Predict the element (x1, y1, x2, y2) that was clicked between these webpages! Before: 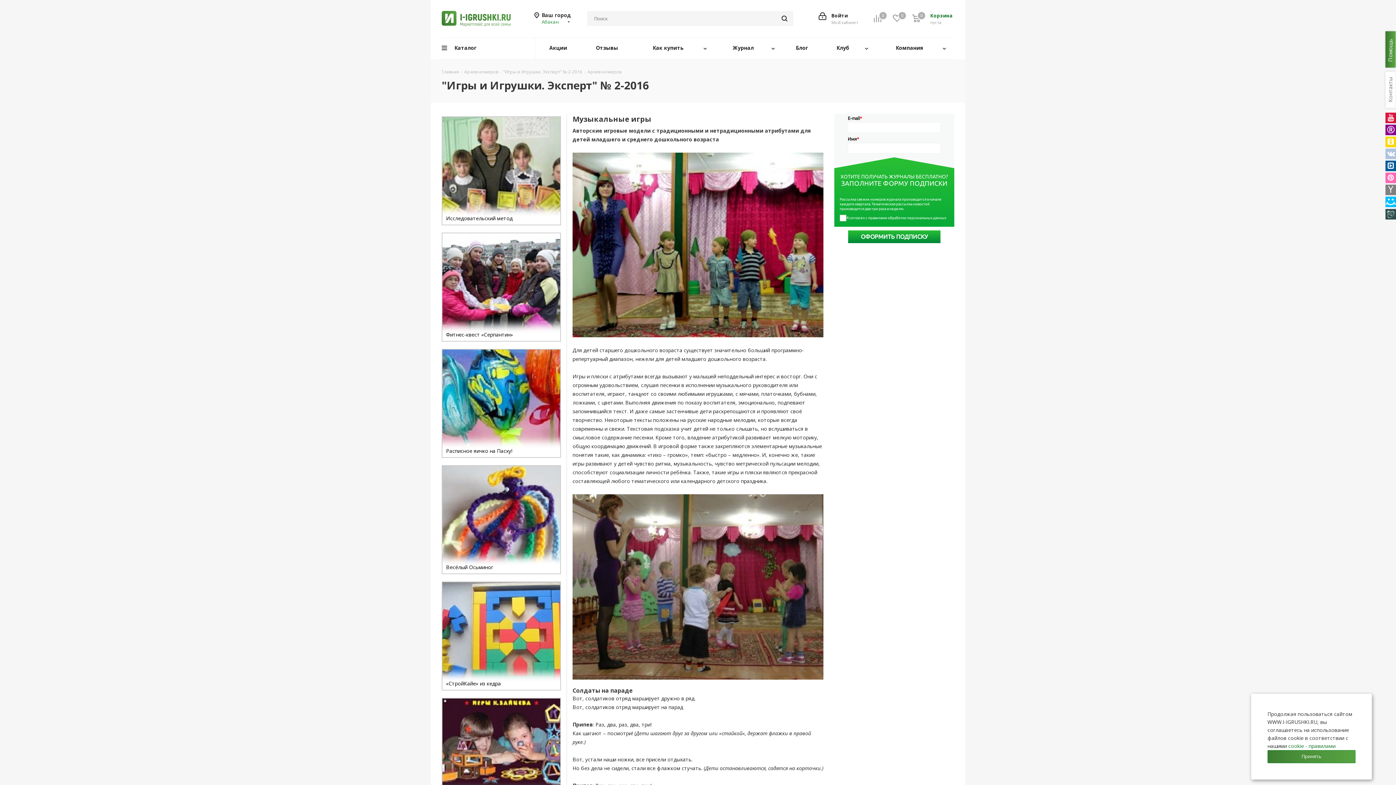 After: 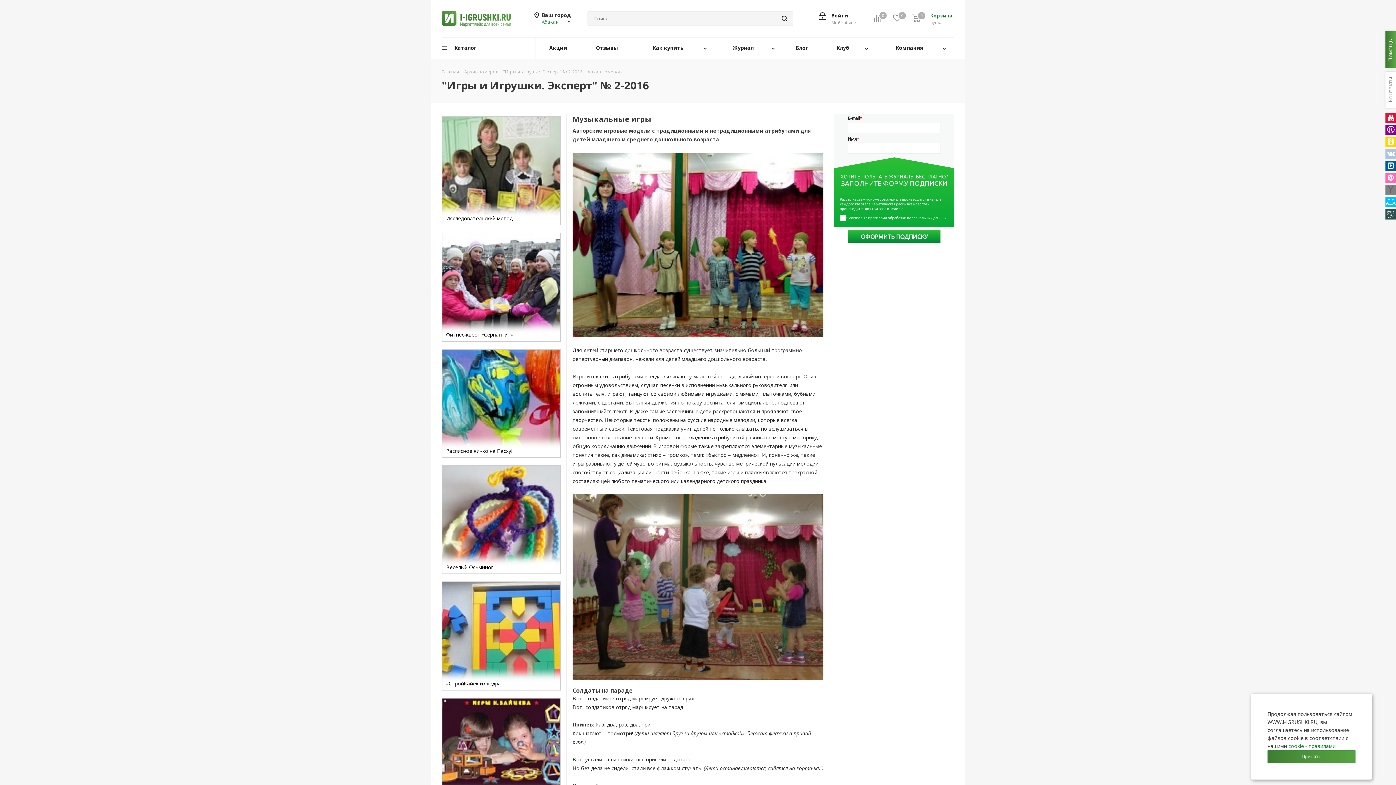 Action: bbox: (1385, 184, 1396, 195)